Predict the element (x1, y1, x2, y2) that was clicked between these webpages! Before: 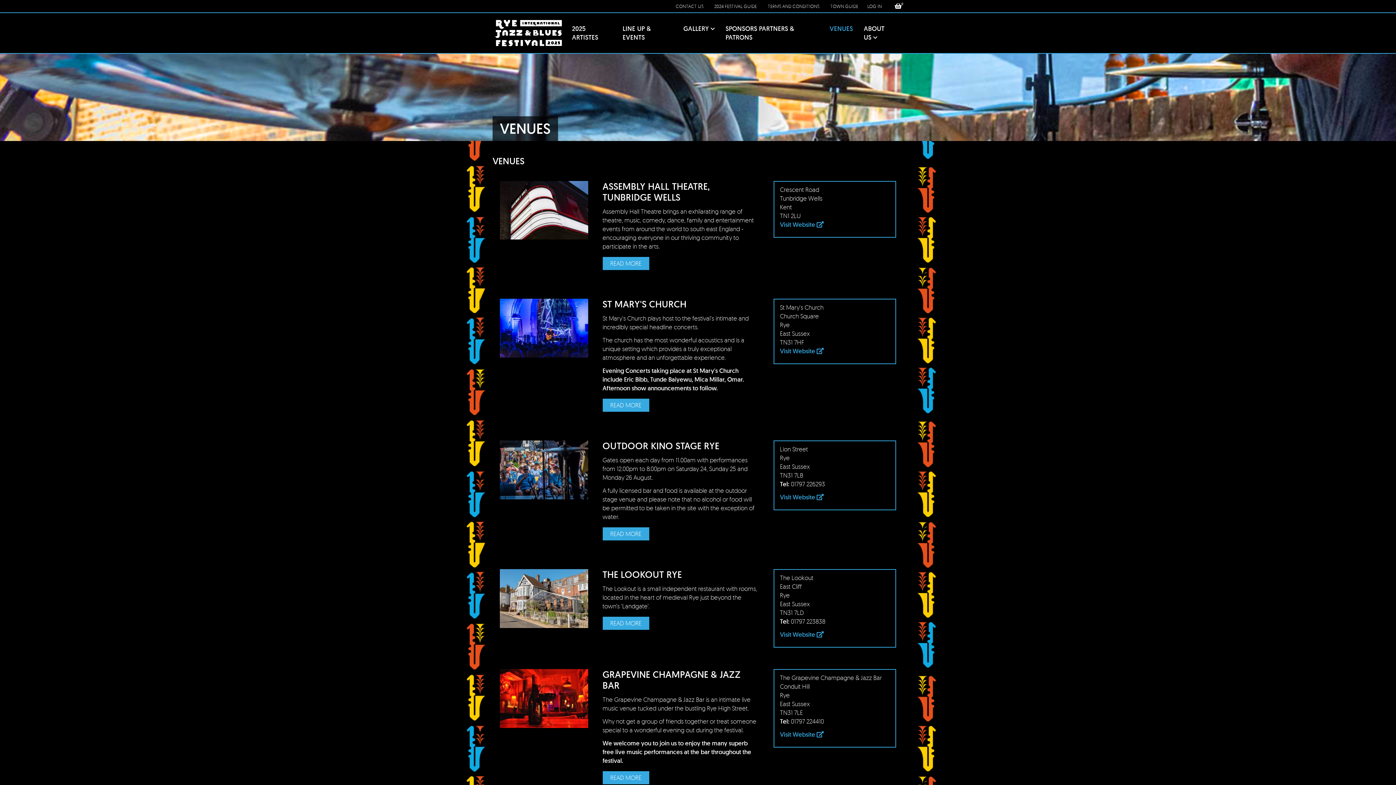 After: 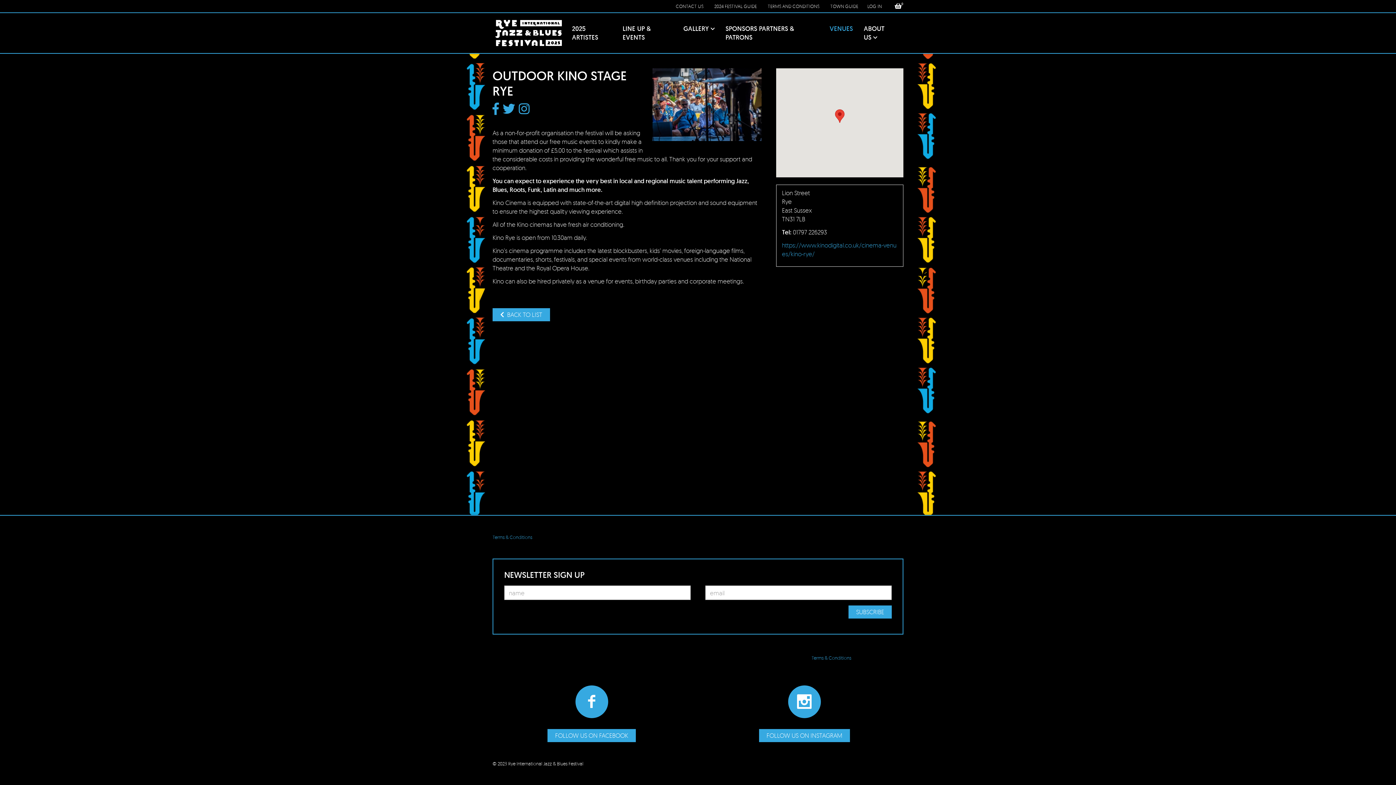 Action: label: OUTDOOR KINO STAGE RYE bbox: (602, 440, 719, 452)